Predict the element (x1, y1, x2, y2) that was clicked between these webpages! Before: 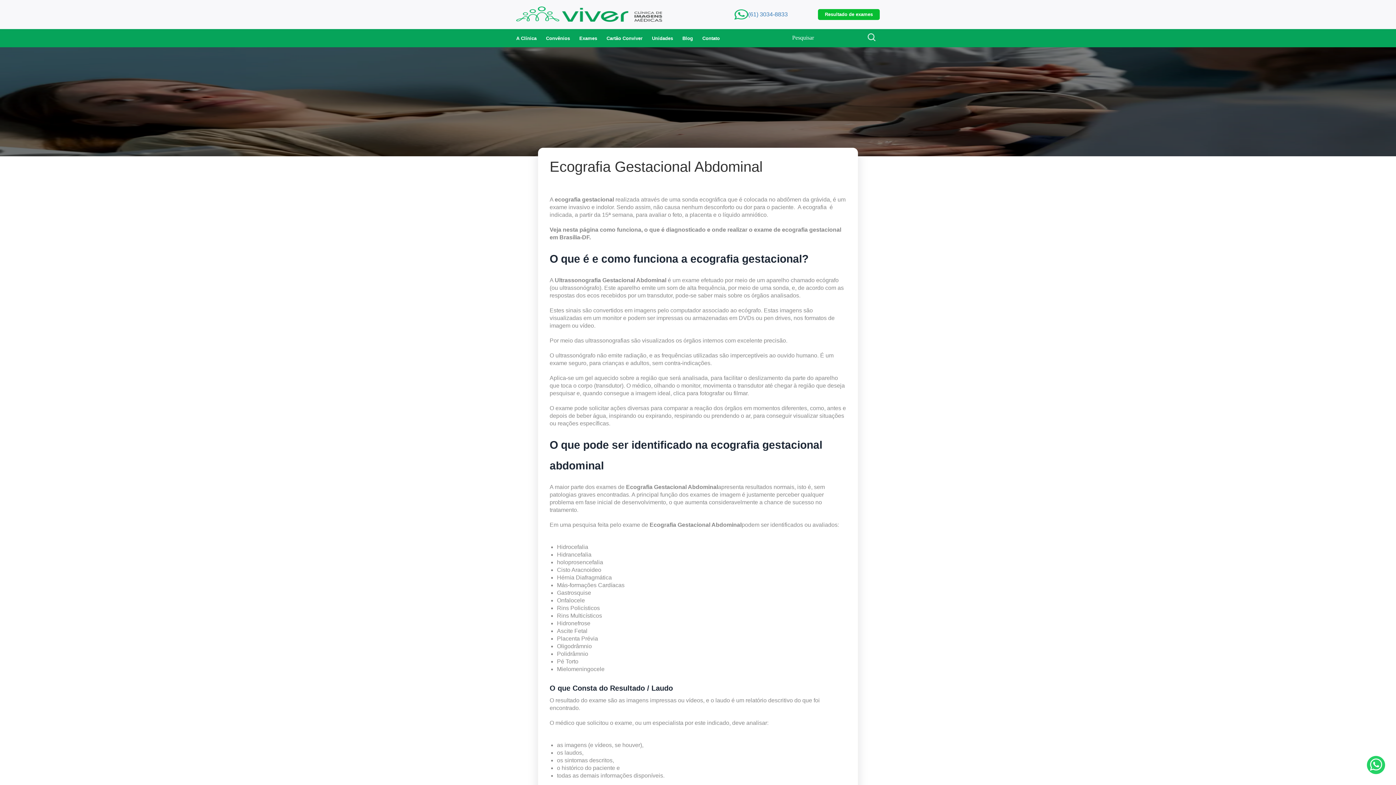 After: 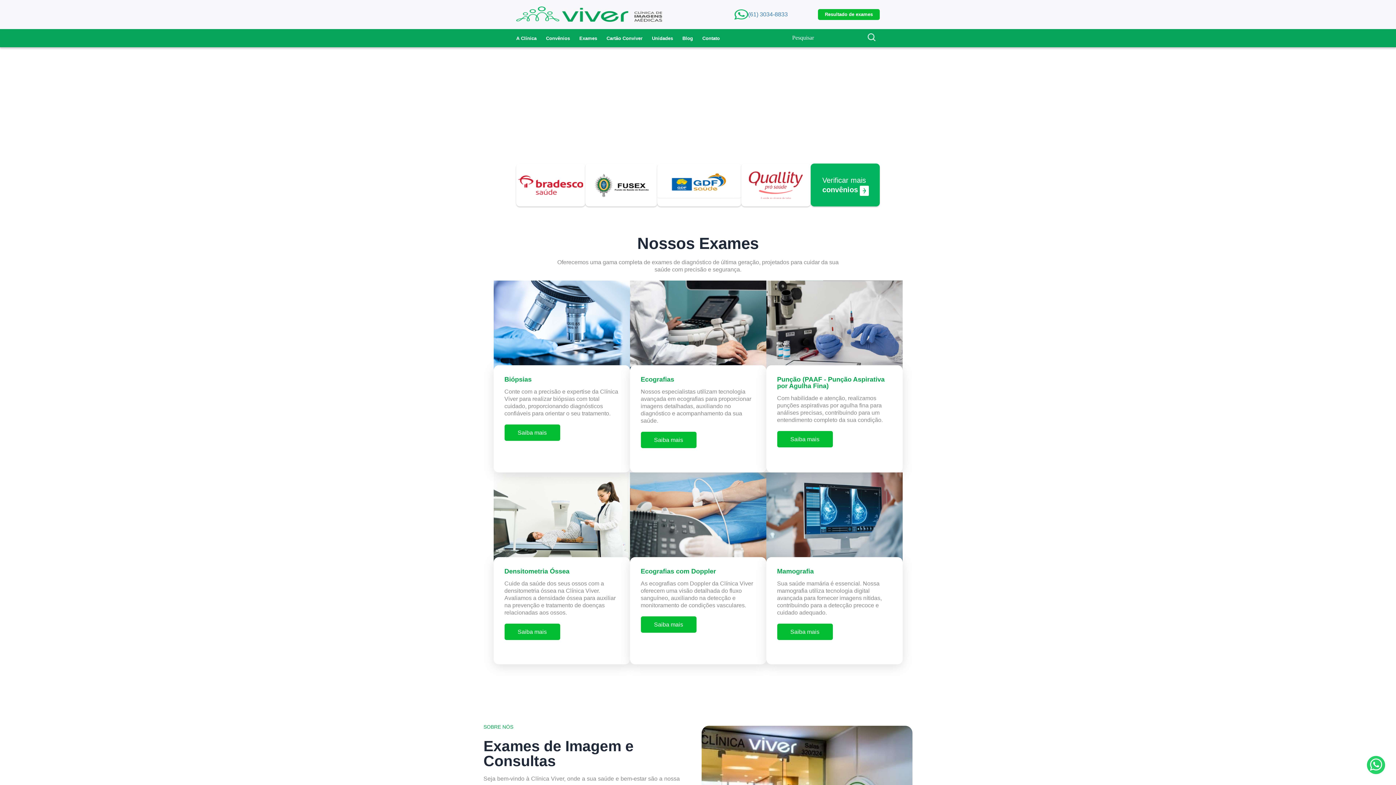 Action: bbox: (516, 16, 662, 22)